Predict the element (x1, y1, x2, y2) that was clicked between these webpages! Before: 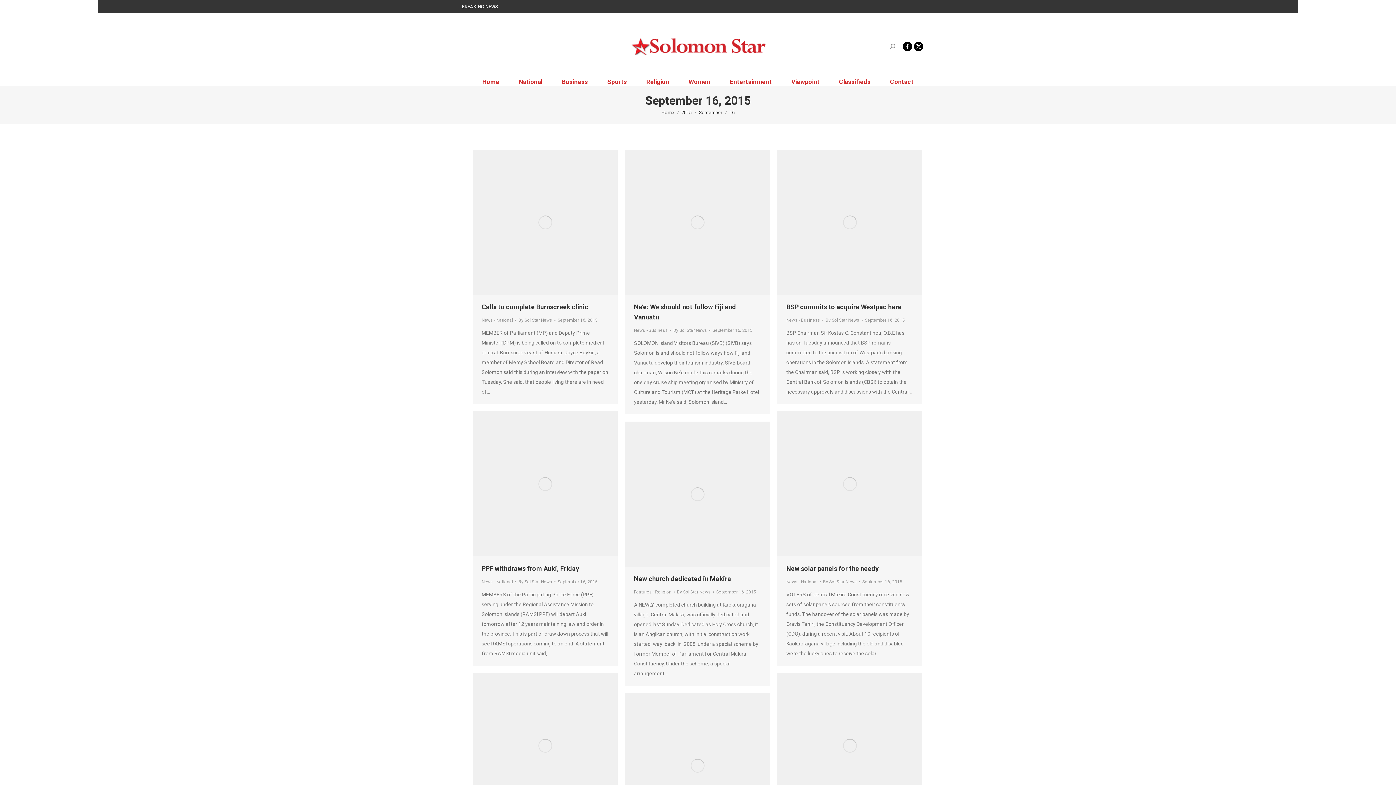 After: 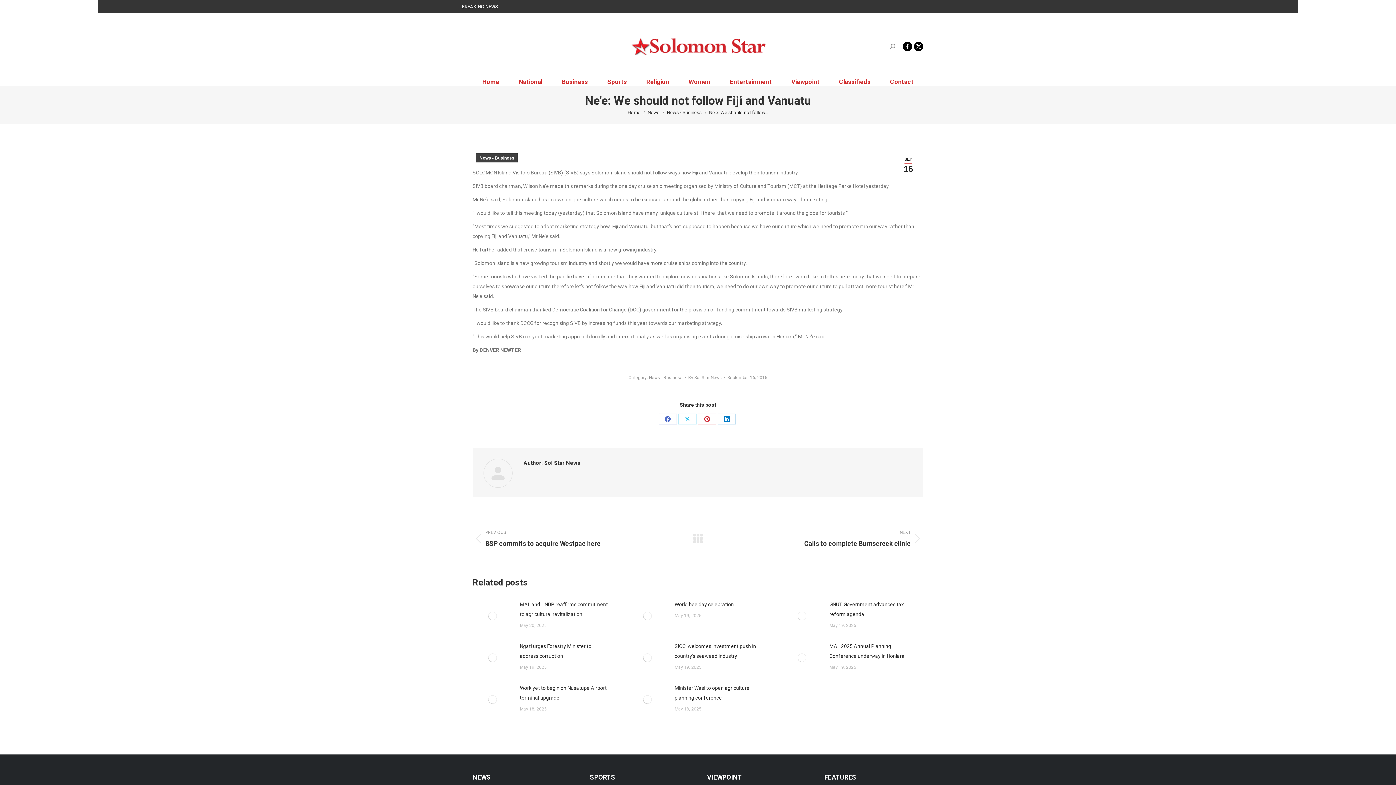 Action: bbox: (625, 149, 770, 294)